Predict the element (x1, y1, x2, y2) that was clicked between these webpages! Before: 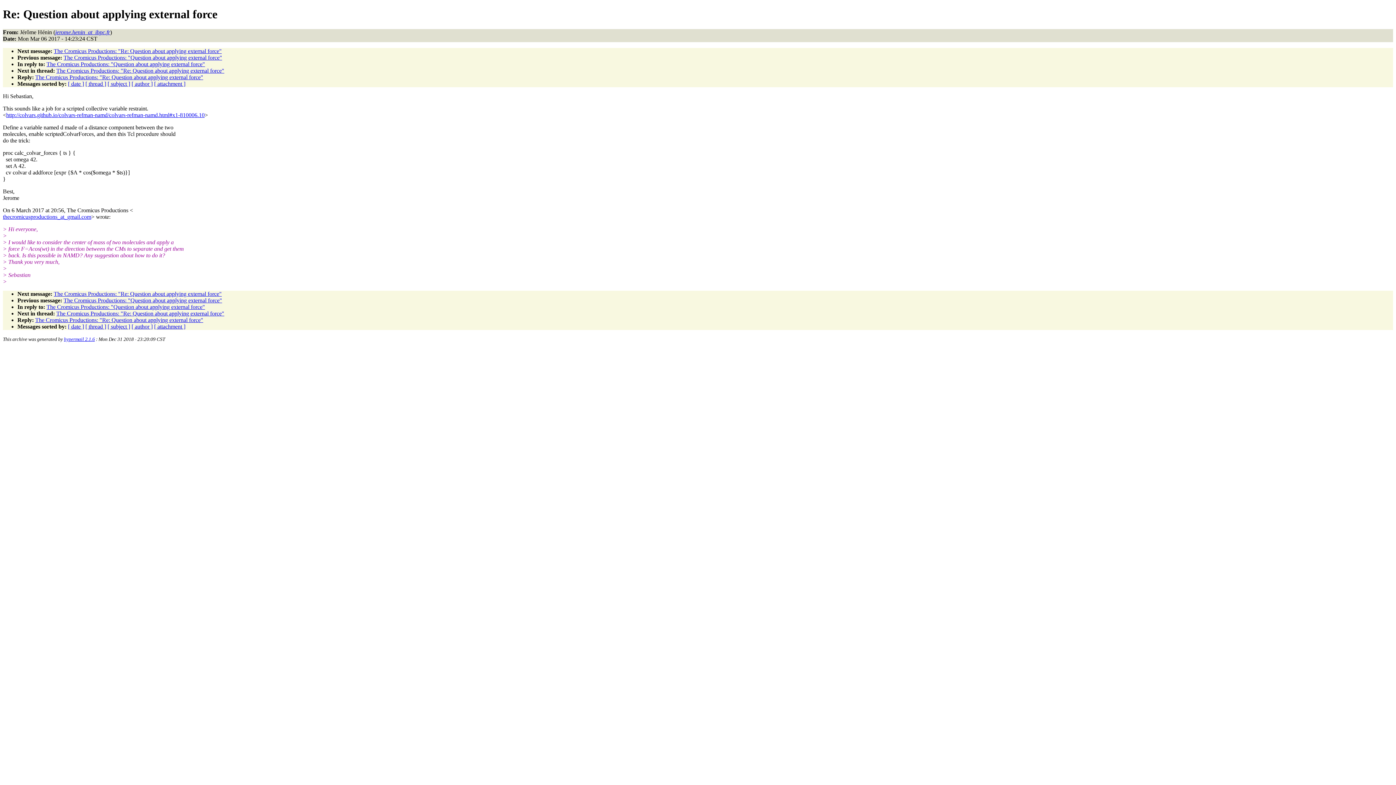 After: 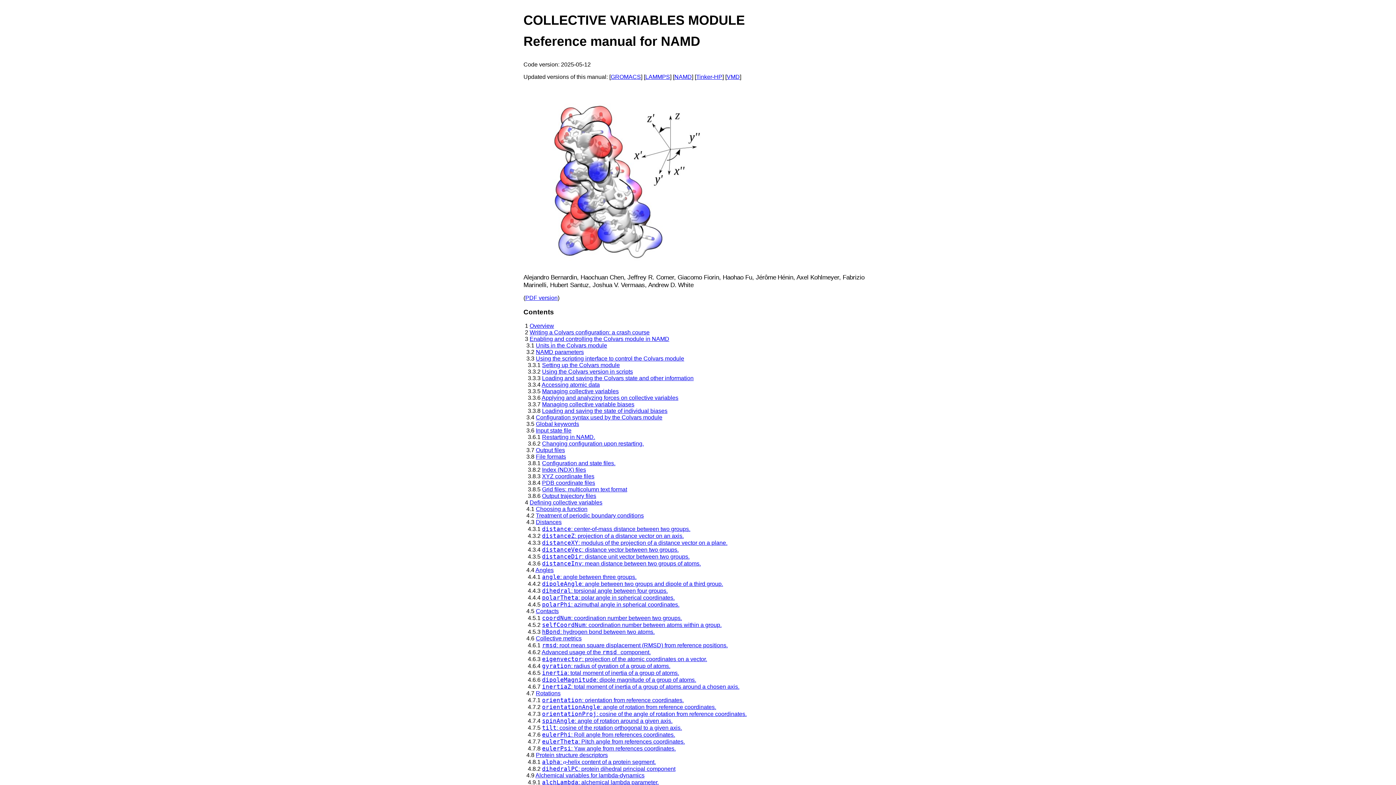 Action: bbox: (6, 111, 204, 118) label: http://colvars.github.io/colvars-refman-namd/colvars-refman-namd.html#x1-810006.10